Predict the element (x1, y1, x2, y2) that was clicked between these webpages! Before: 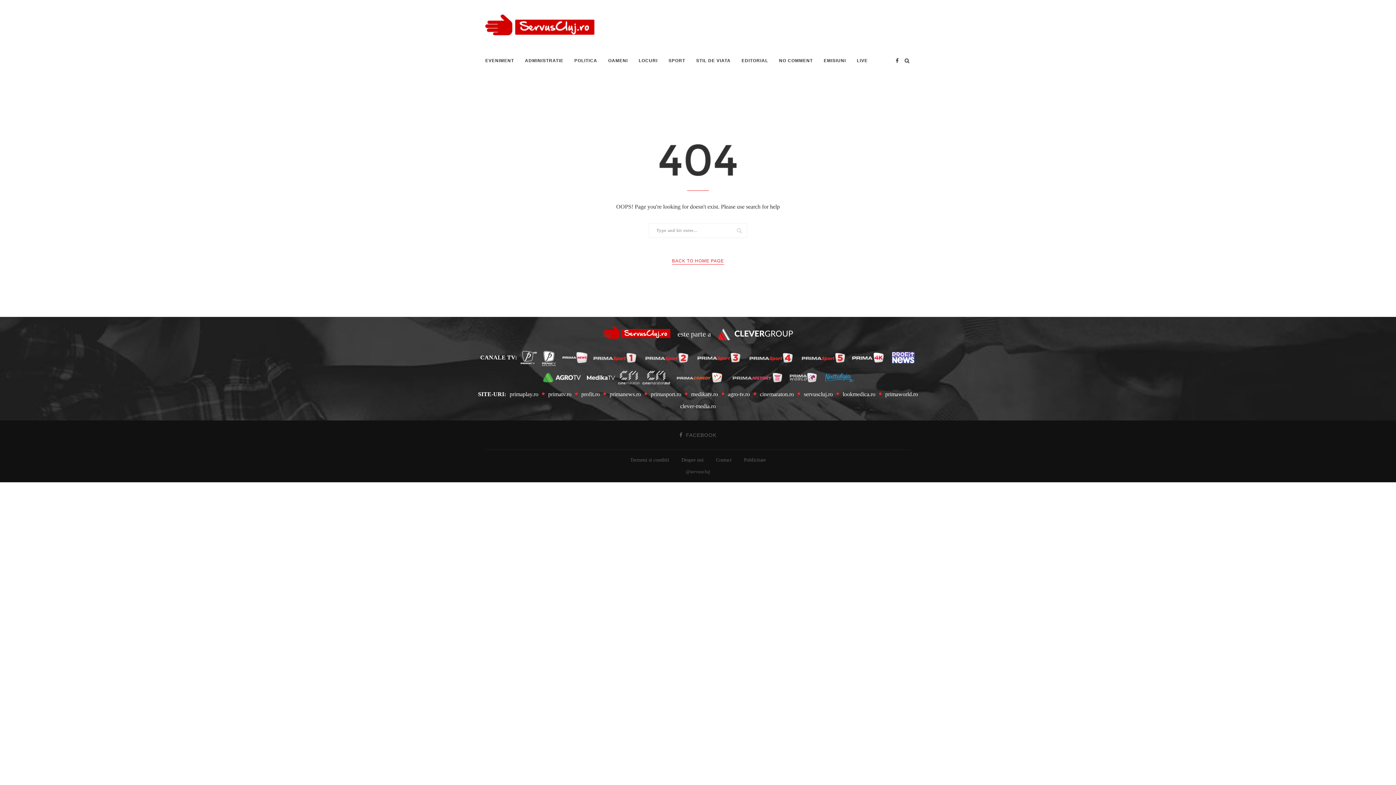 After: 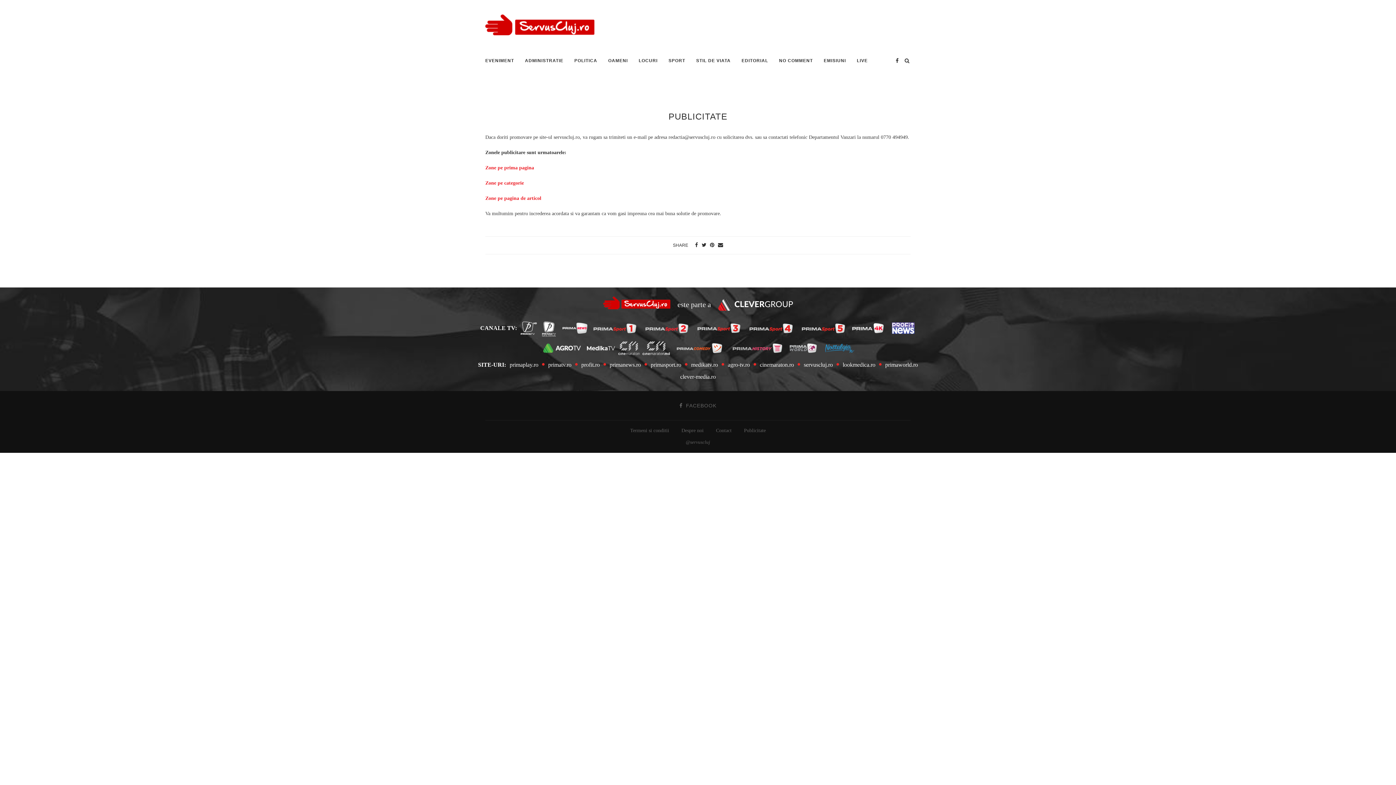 Action: label: Publicitate bbox: (744, 457, 766, 462)